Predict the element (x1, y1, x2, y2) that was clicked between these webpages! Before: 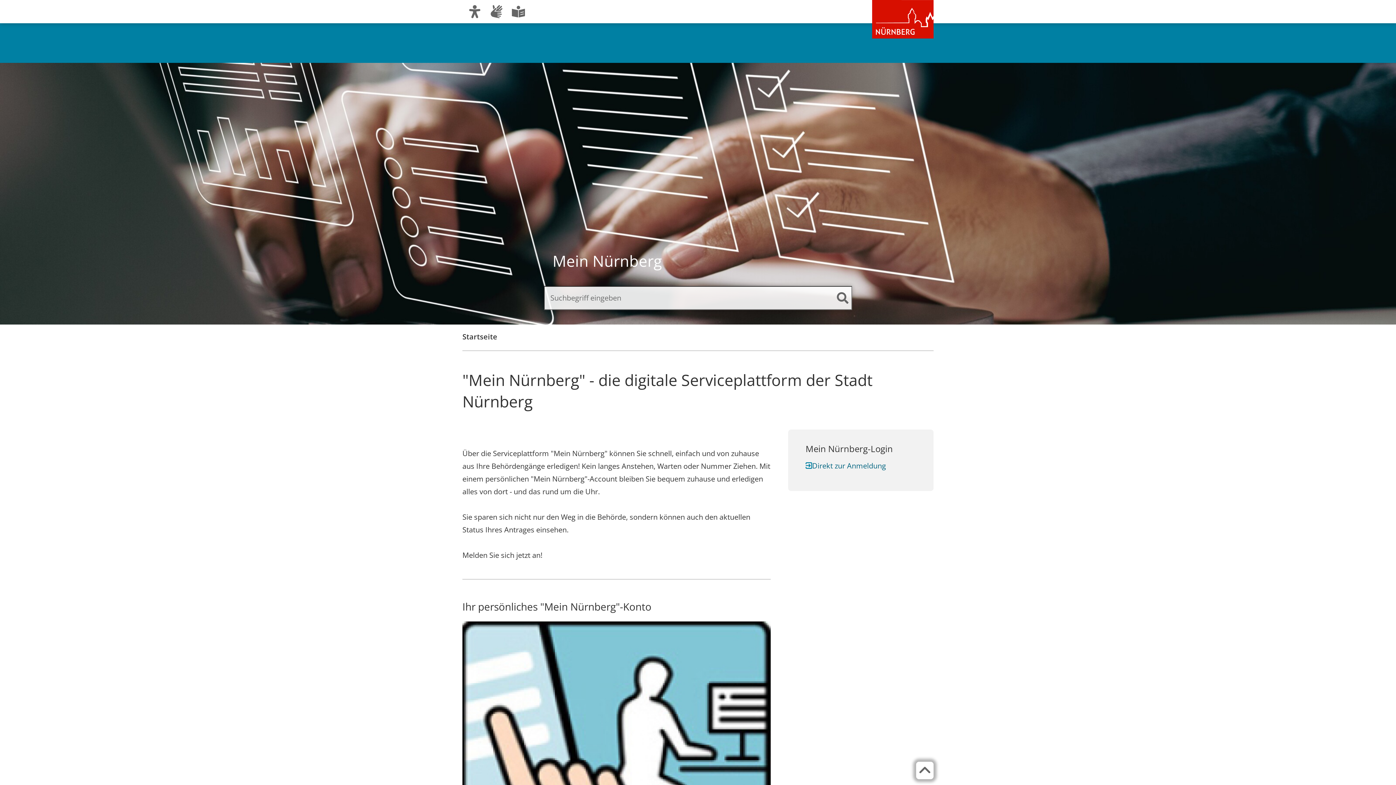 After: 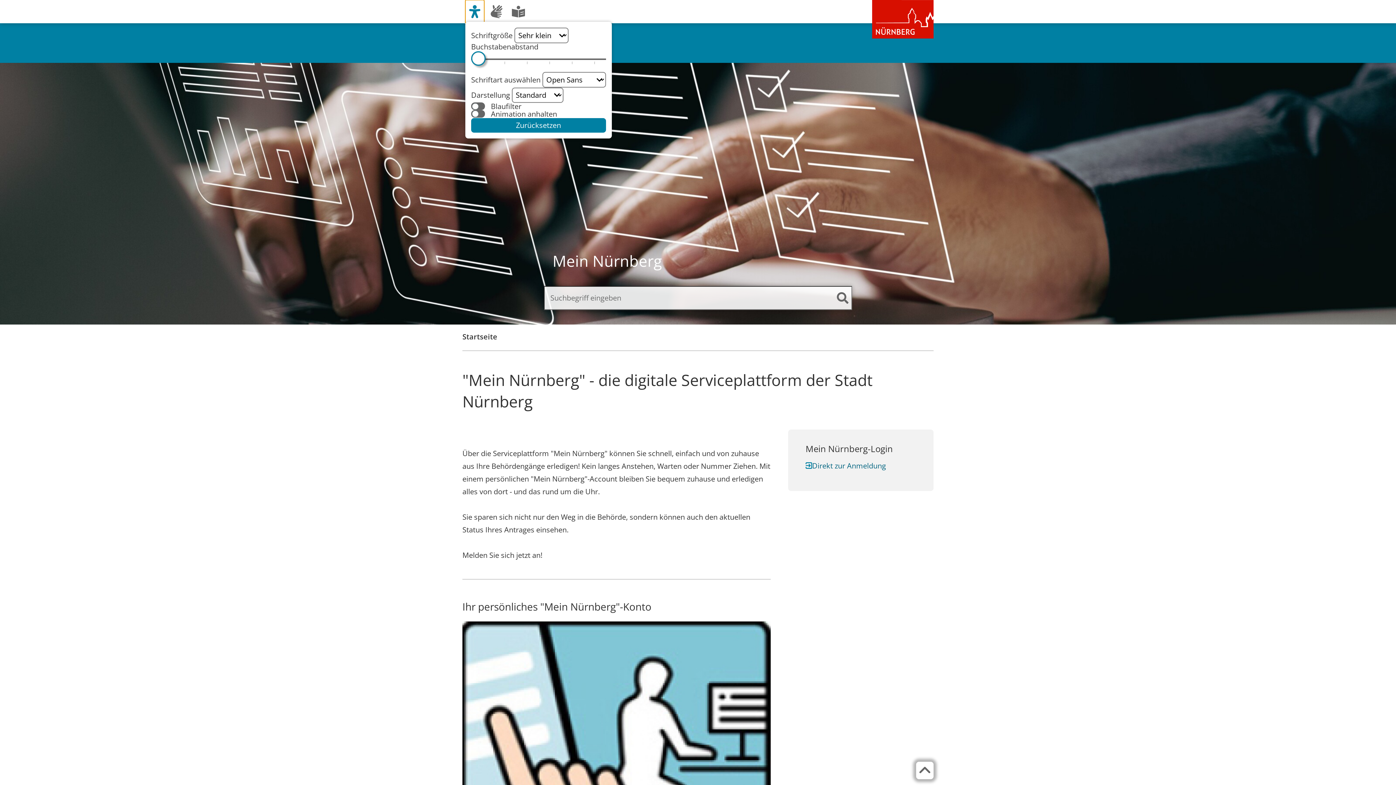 Action: label: Ansicht anpassen bbox: (465, 0, 484, 23)